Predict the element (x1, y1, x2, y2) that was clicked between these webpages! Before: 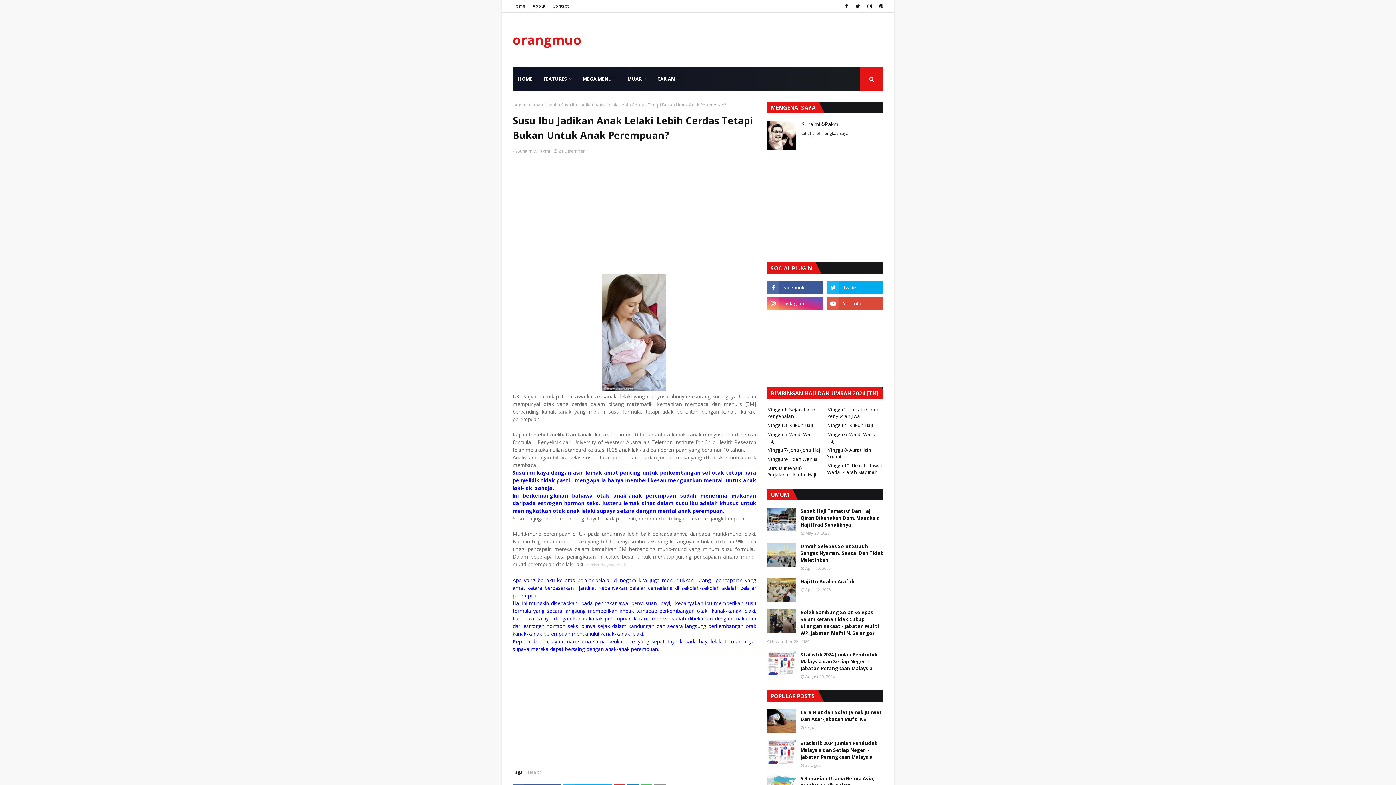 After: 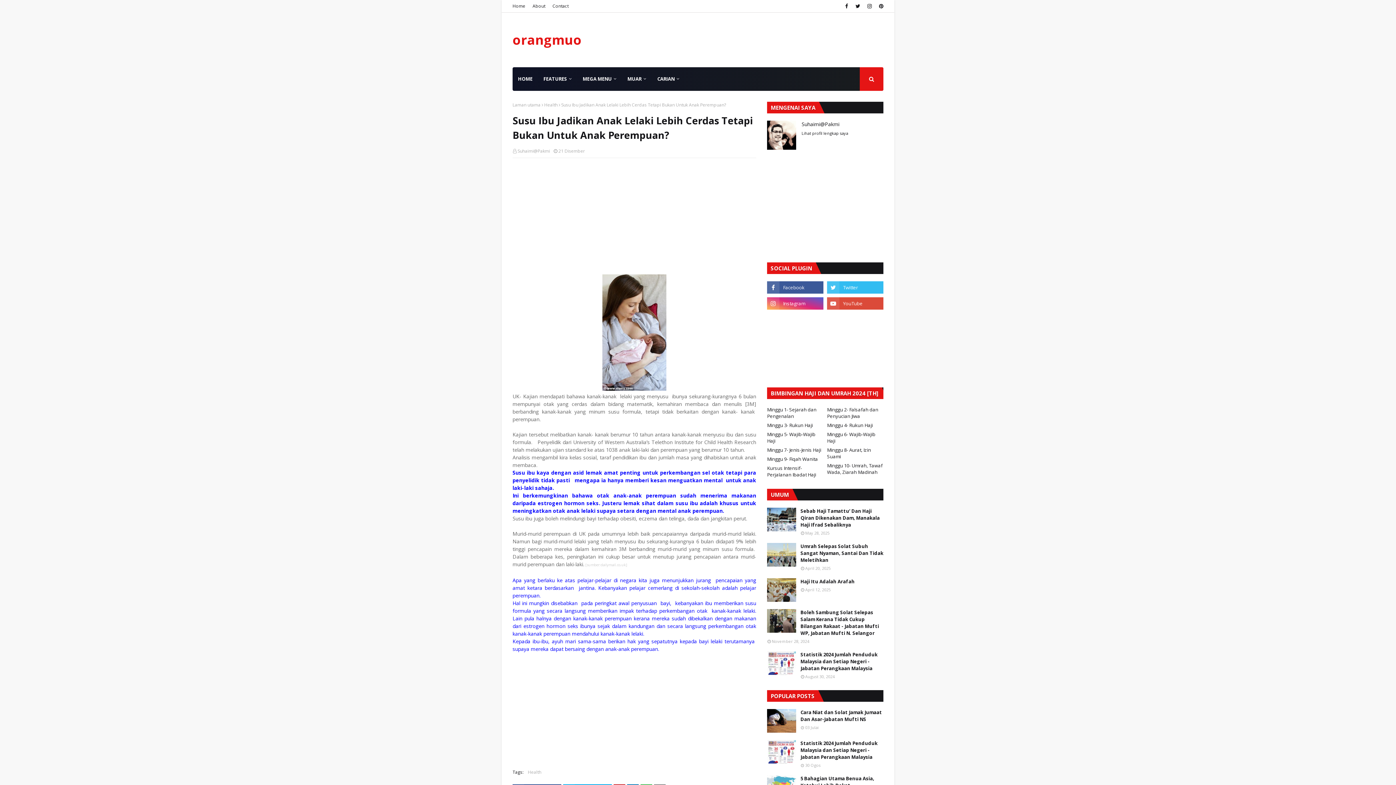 Action: bbox: (827, 281, 883, 293)